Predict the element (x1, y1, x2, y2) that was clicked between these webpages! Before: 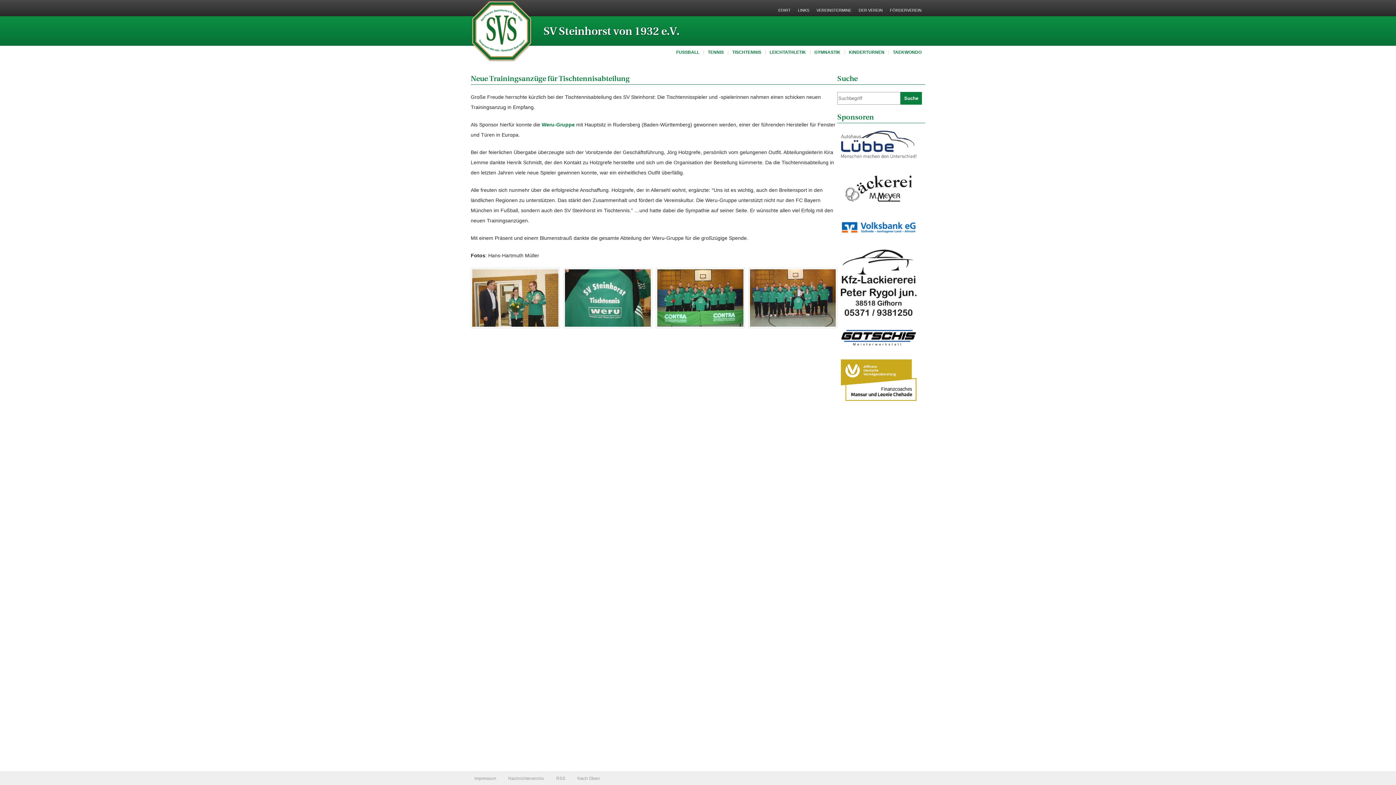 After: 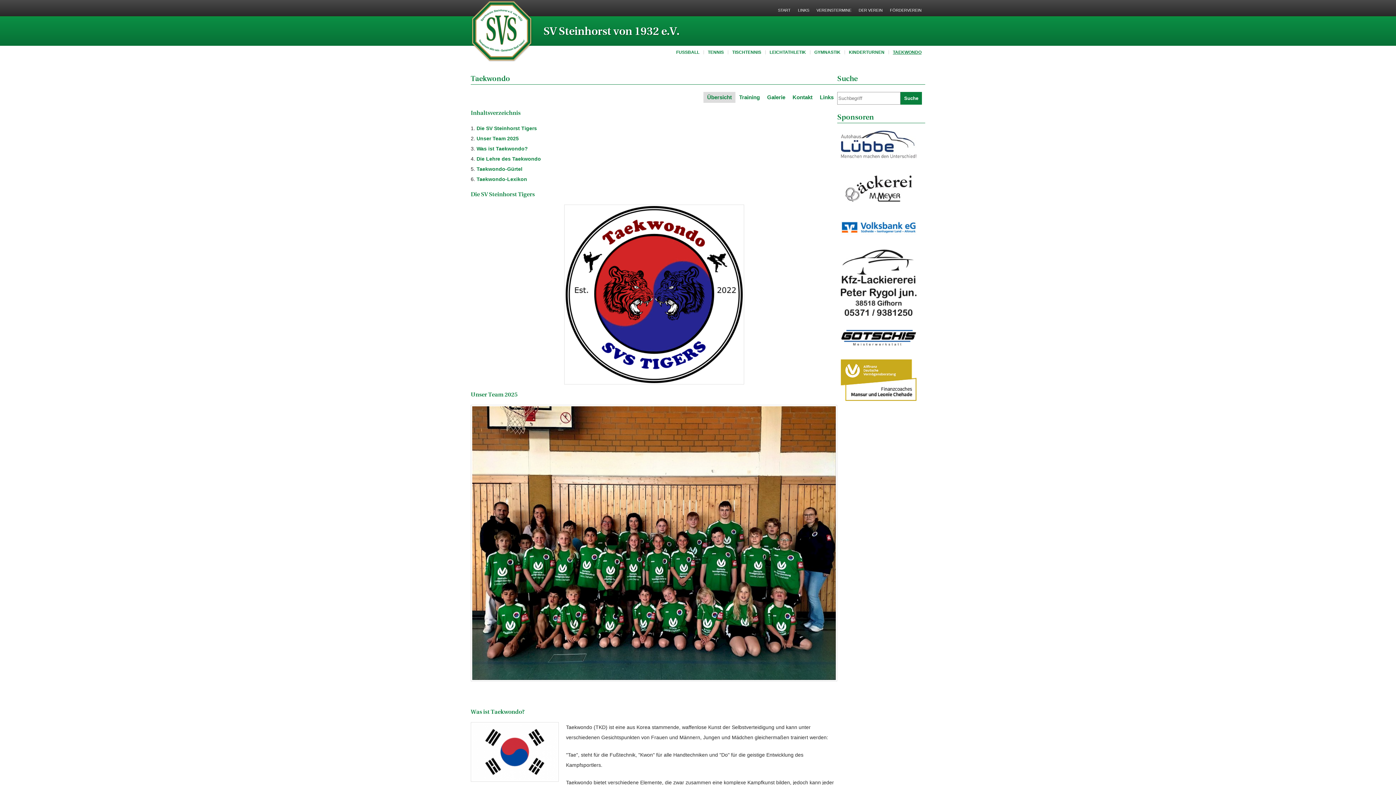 Action: label: TAEKWONDO bbox: (888, 45, 925, 58)